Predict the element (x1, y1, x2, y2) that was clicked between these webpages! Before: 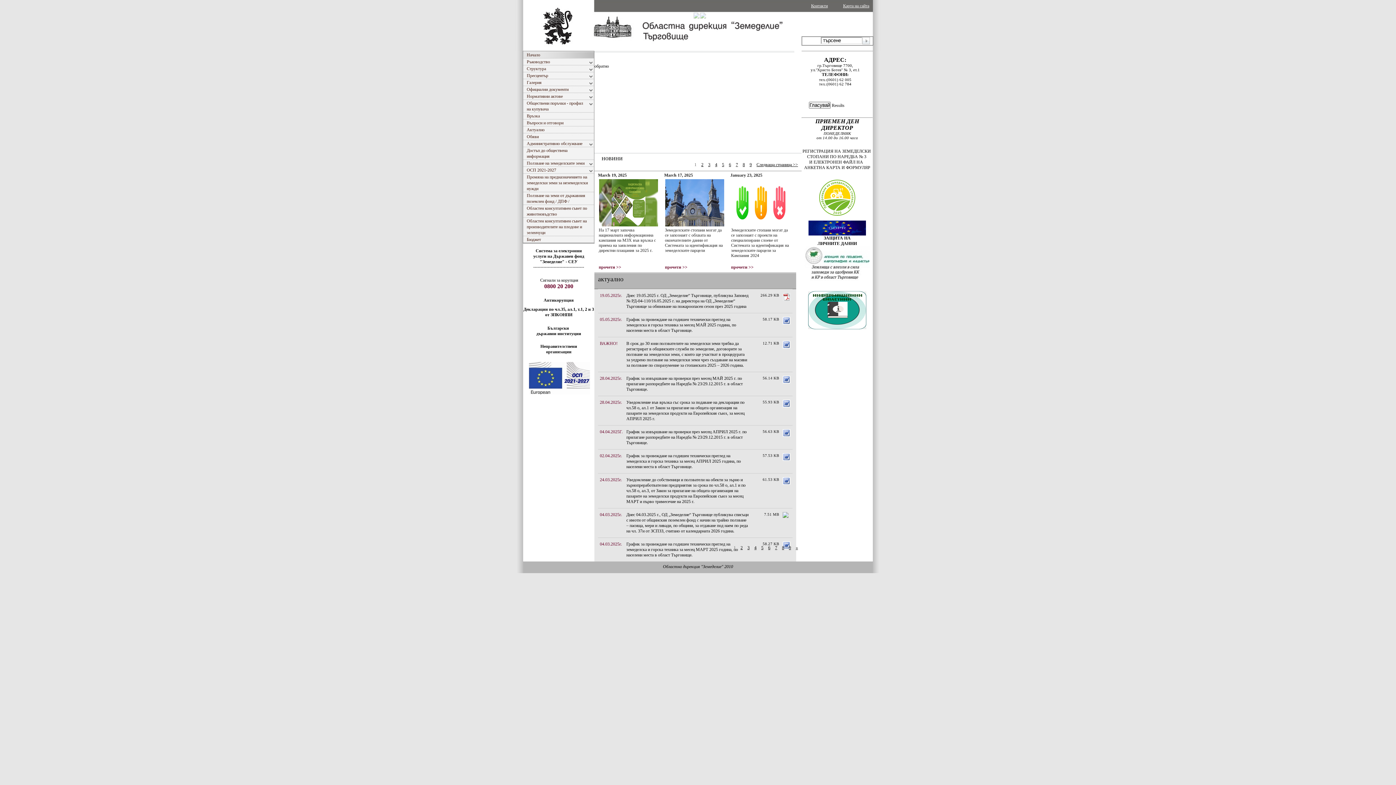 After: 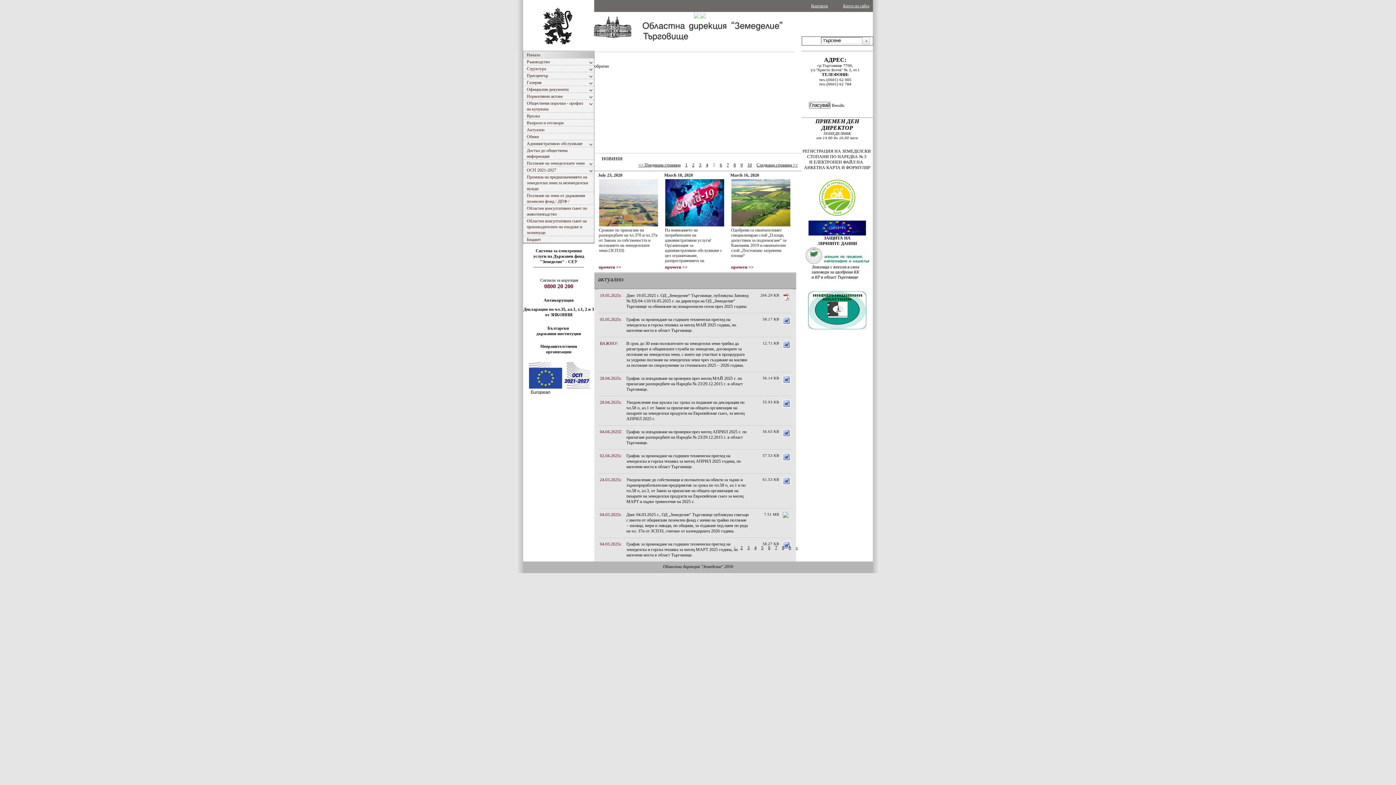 Action: label: 5 bbox: (720, 161, 726, 168)